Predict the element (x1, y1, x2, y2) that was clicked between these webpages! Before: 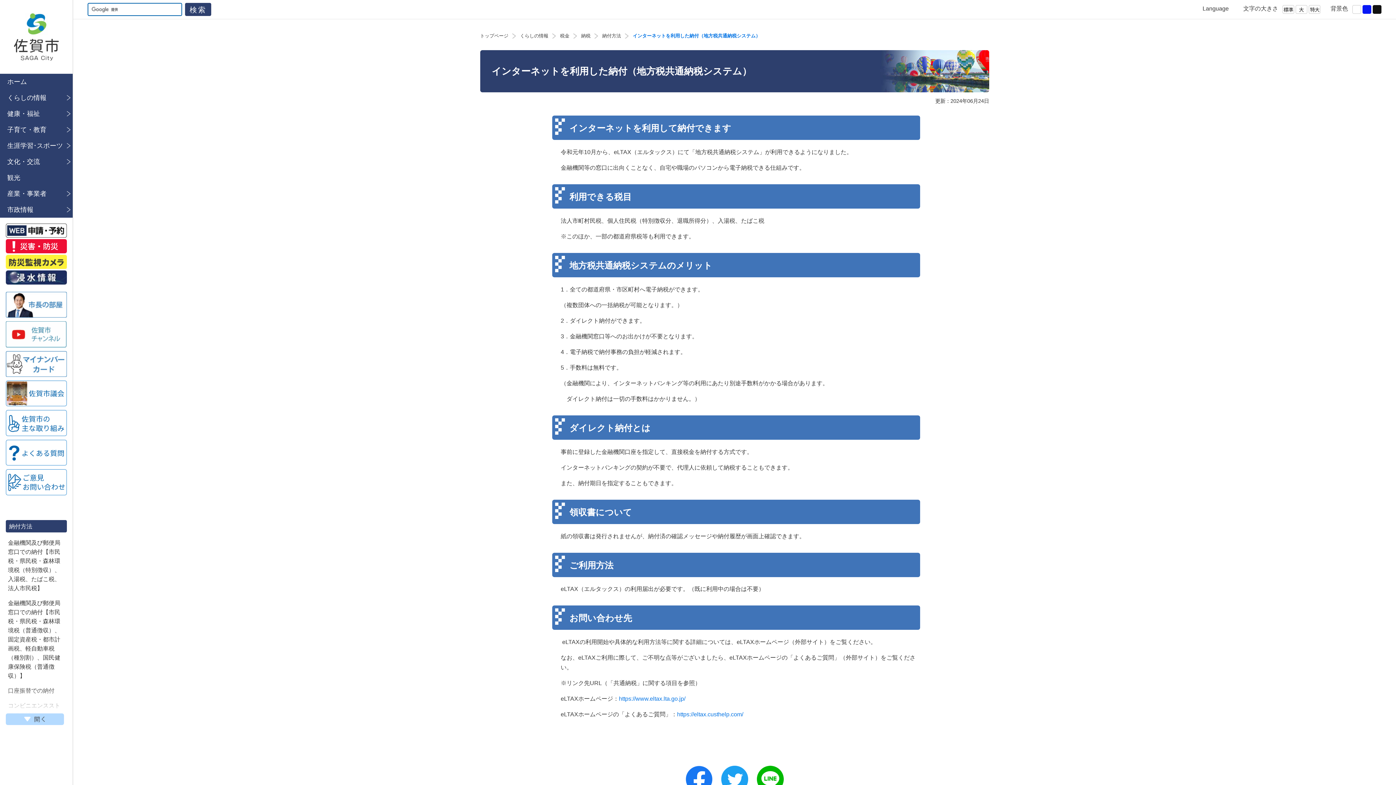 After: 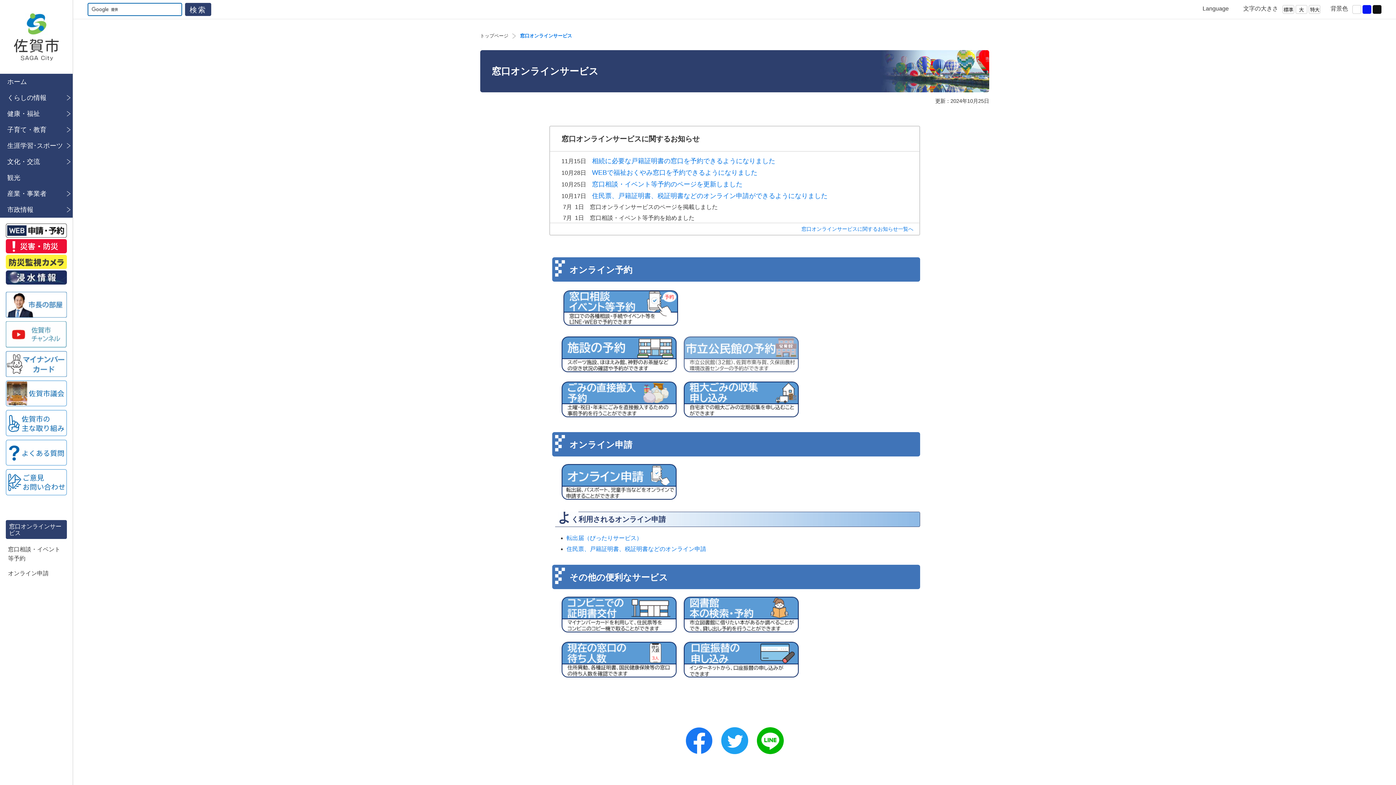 Action: bbox: (5, 232, 66, 238)